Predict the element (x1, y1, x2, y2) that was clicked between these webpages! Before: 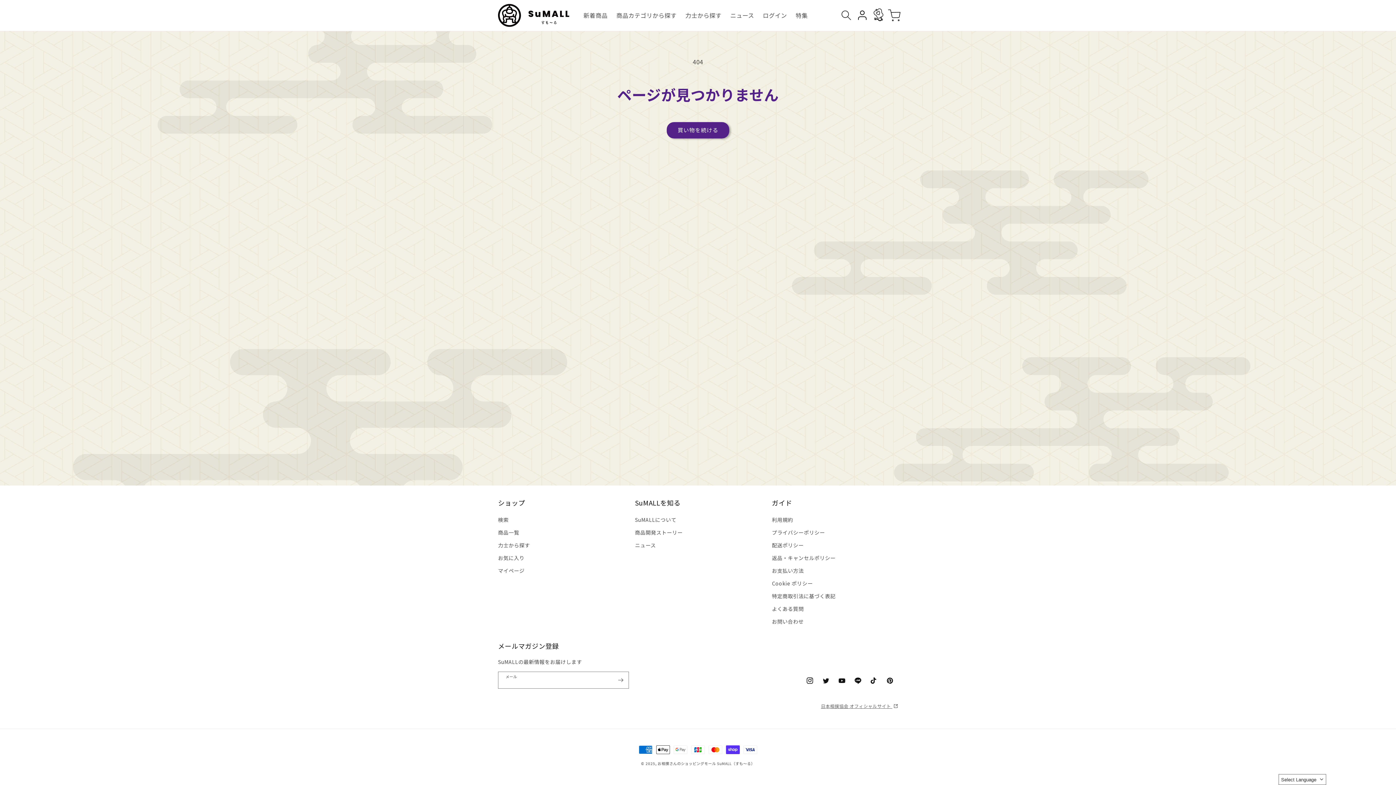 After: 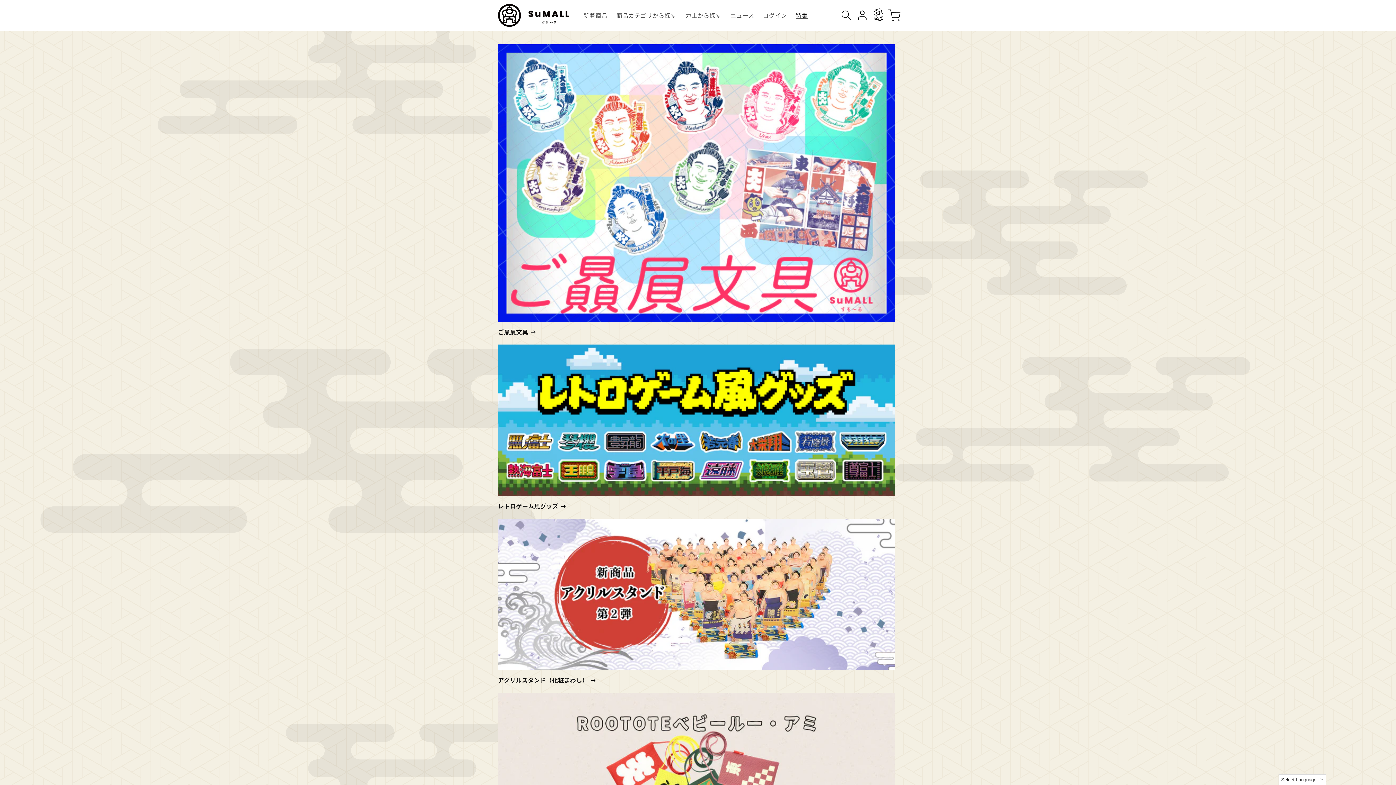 Action: label: 特集 bbox: (791, 7, 812, 23)